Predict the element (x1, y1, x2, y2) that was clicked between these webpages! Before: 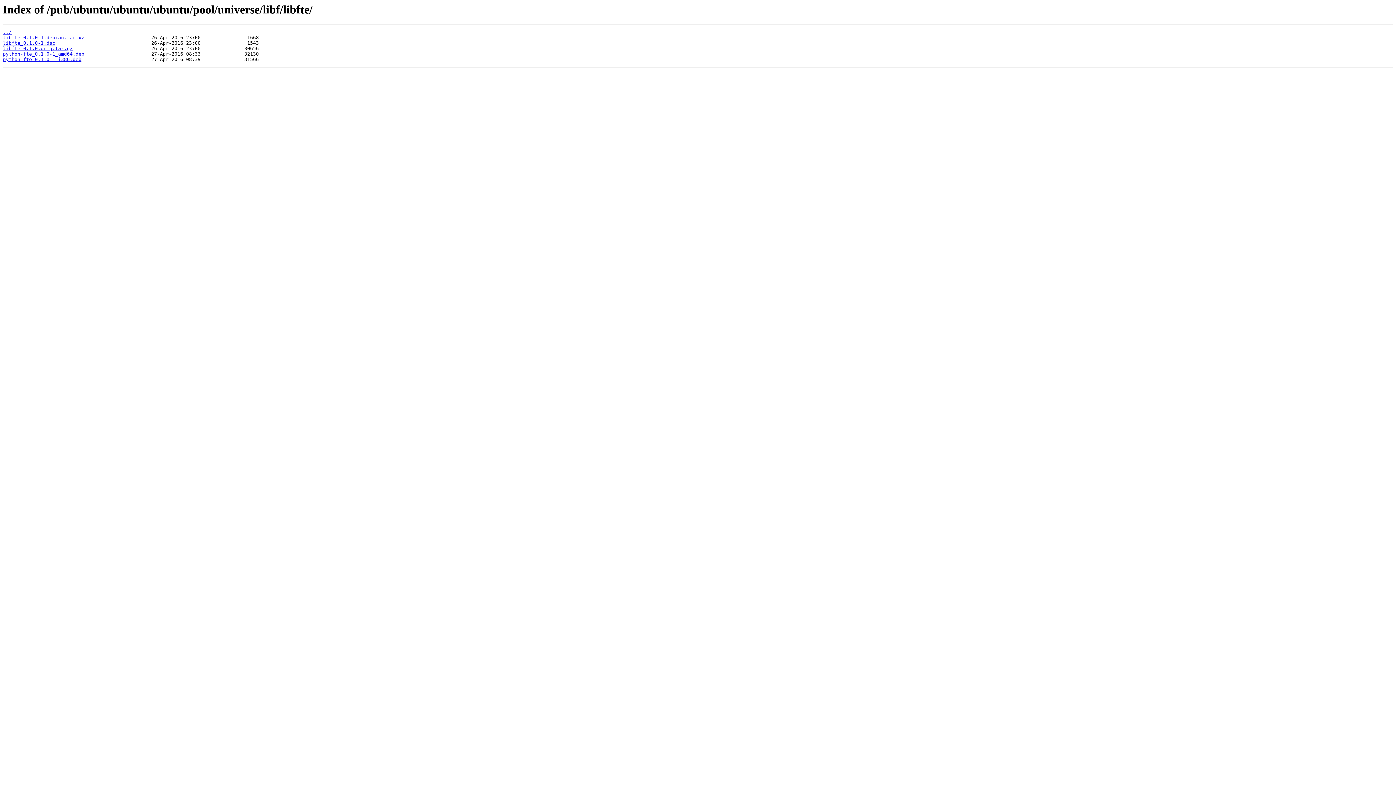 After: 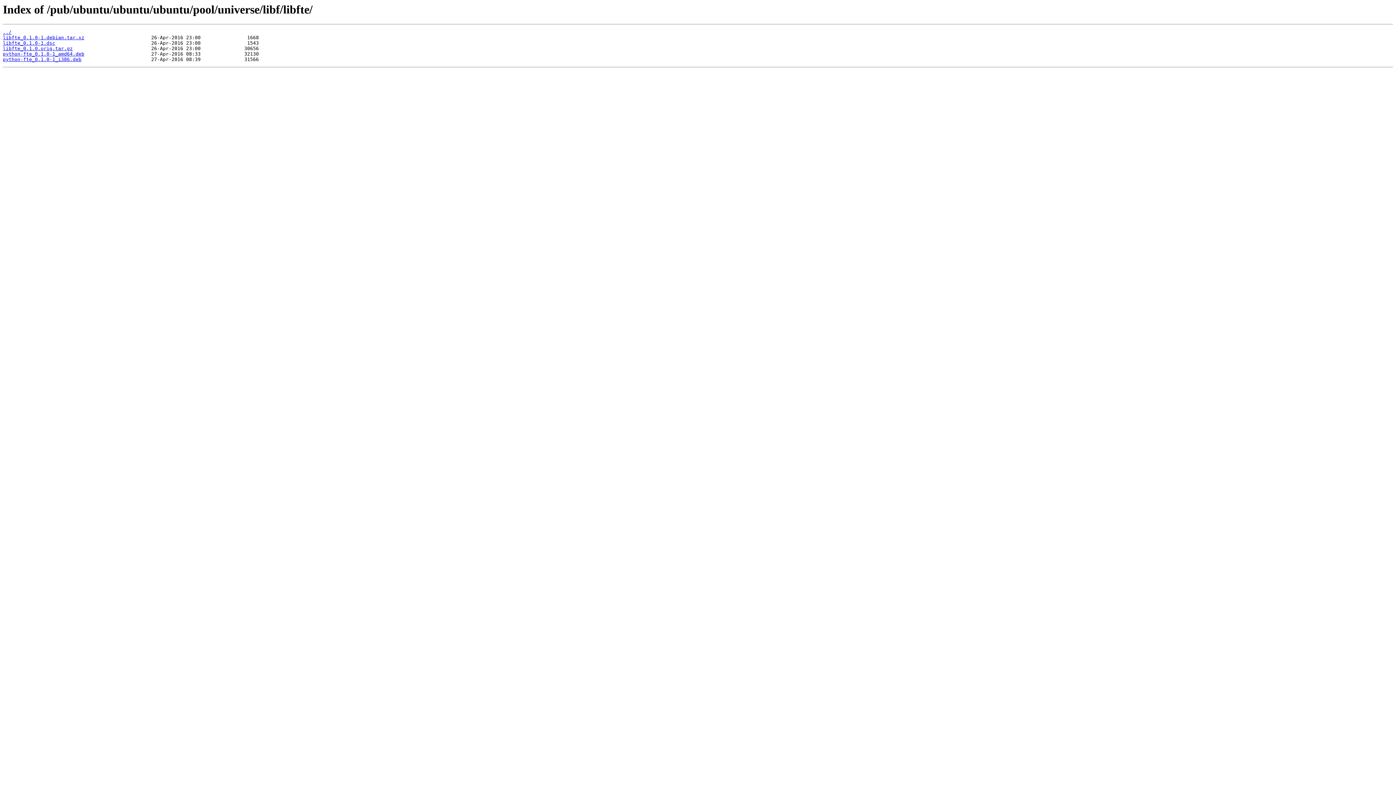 Action: bbox: (2, 51, 84, 56) label: python-fte_0.1.0-1_amd64.deb